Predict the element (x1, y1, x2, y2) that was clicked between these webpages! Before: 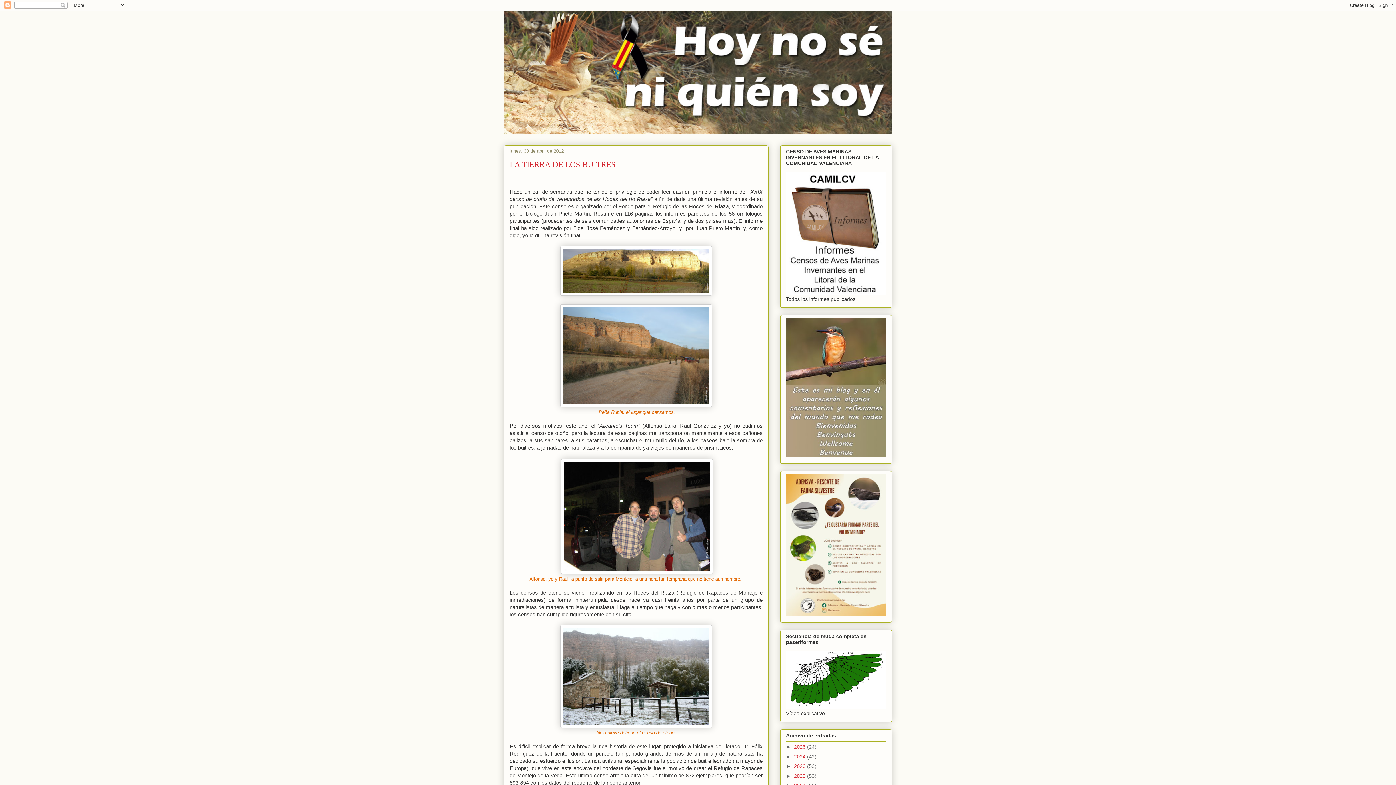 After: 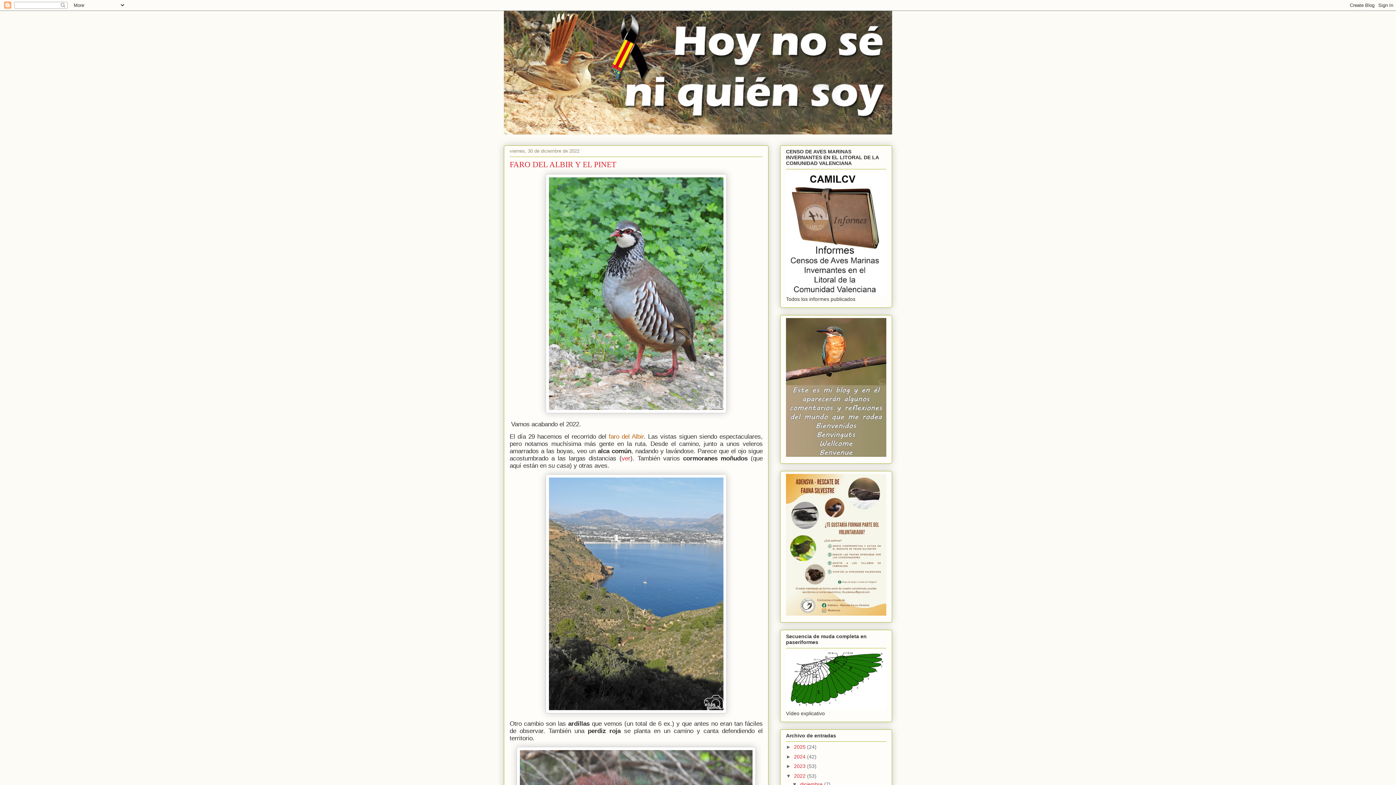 Action: bbox: (794, 773, 807, 779) label: 2022 